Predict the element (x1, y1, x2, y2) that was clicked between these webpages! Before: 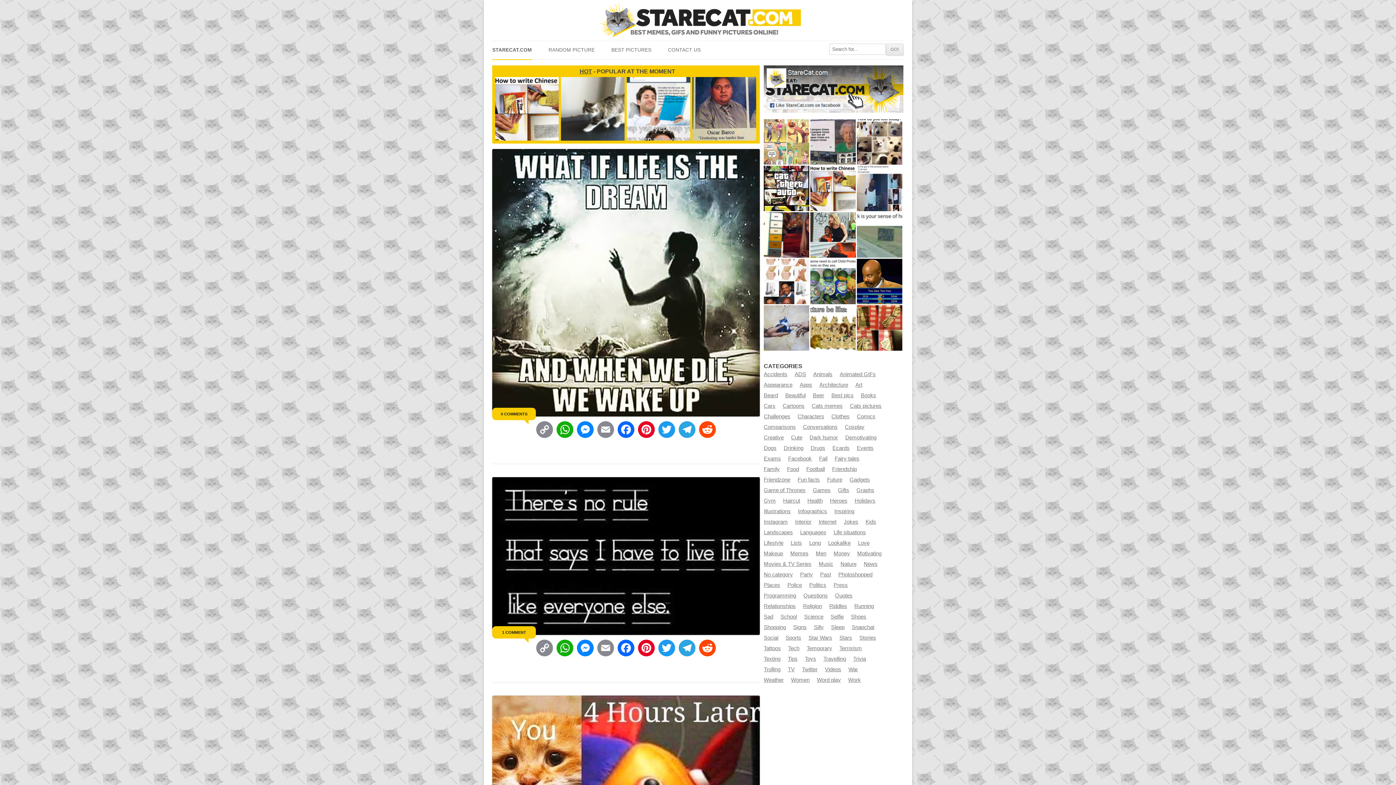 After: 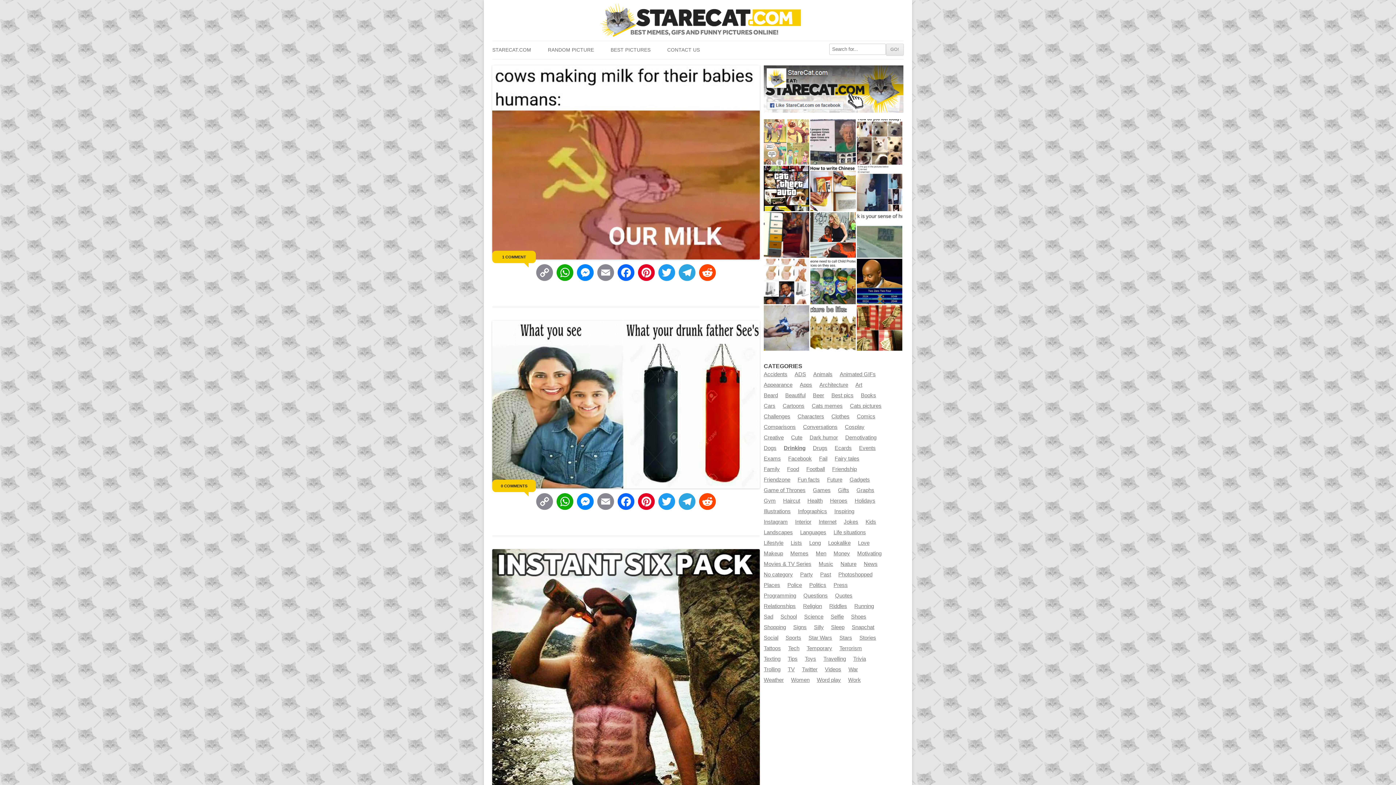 Action: bbox: (784, 445, 803, 451) label: Drinking